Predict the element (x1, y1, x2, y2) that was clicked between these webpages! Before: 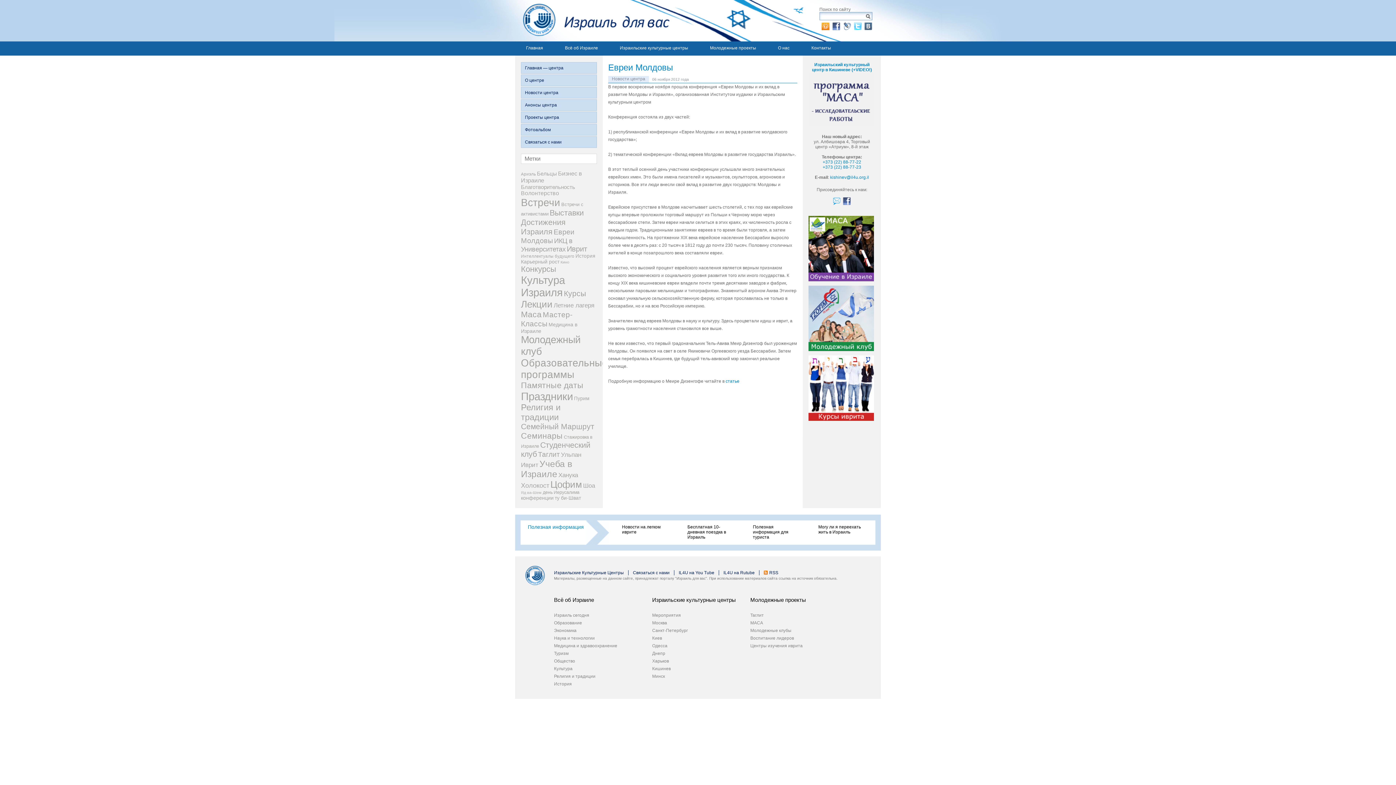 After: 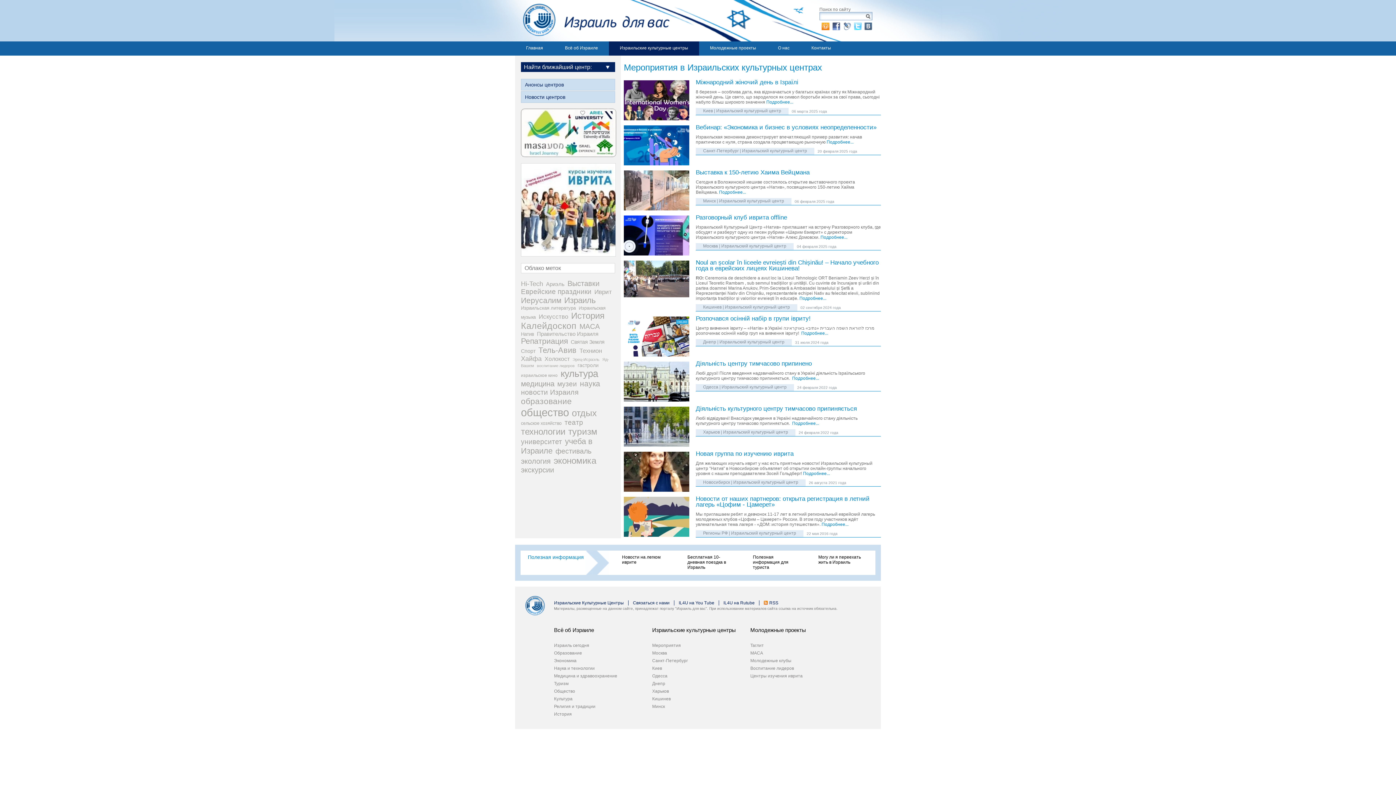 Action: label: Израильские культурные центры bbox: (609, 41, 699, 55)